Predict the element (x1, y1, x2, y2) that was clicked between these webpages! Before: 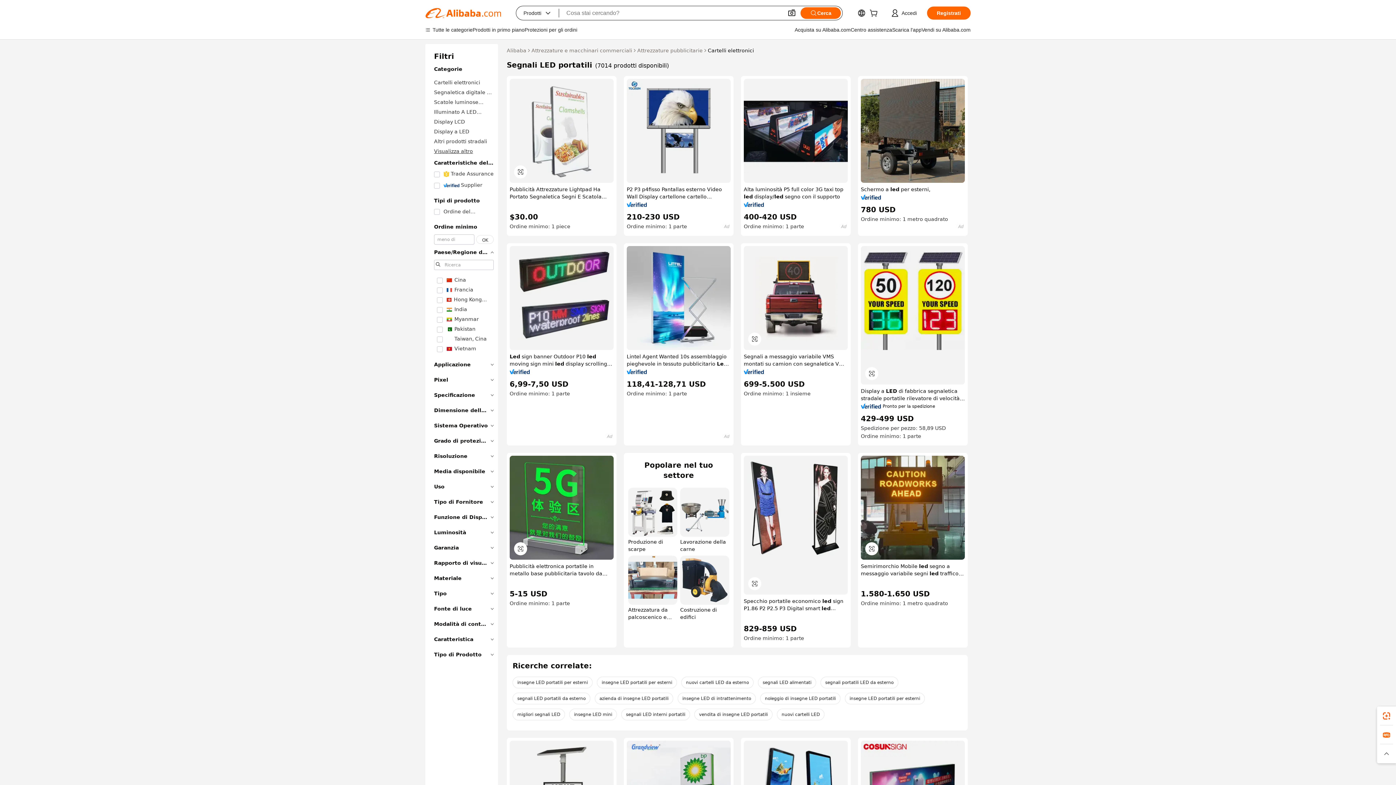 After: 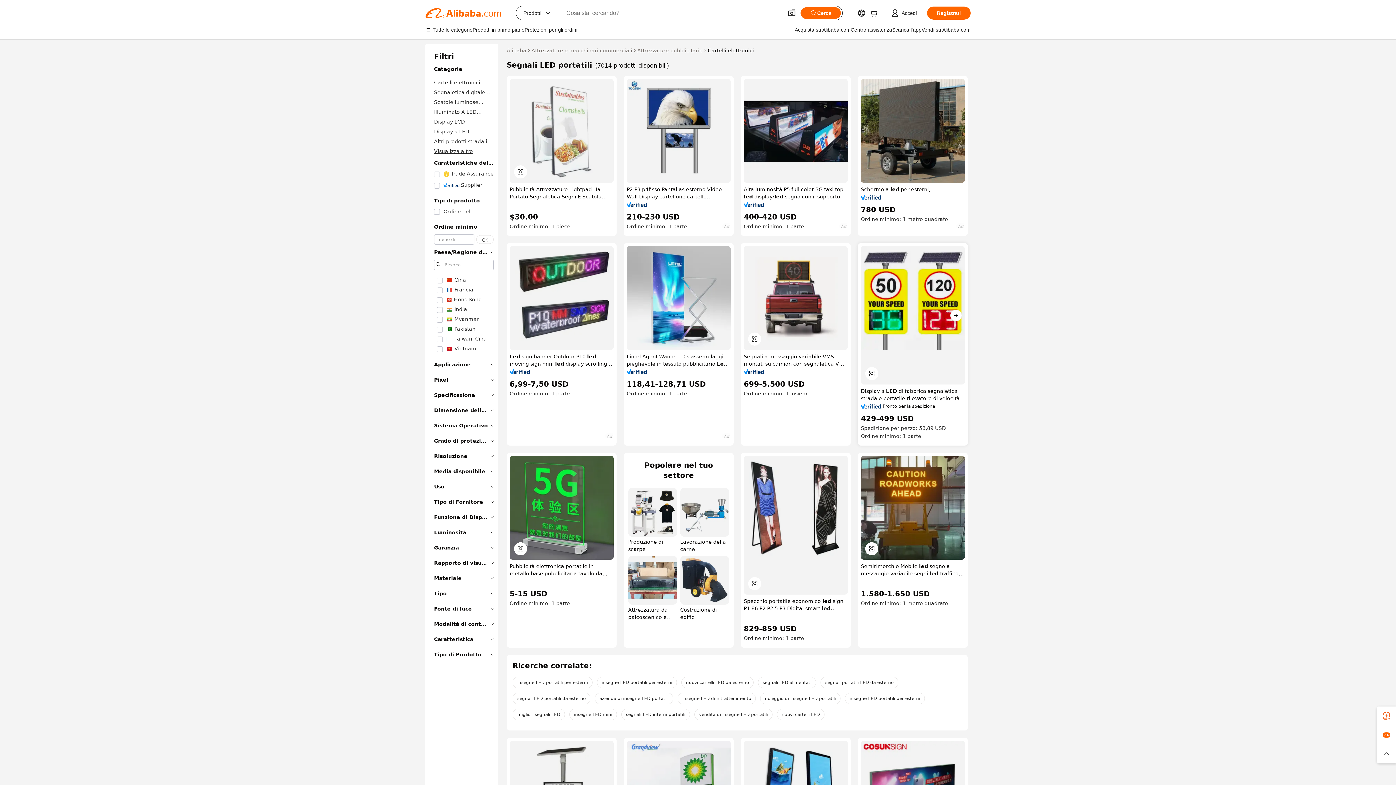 Action: bbox: (861, 246, 965, 384)